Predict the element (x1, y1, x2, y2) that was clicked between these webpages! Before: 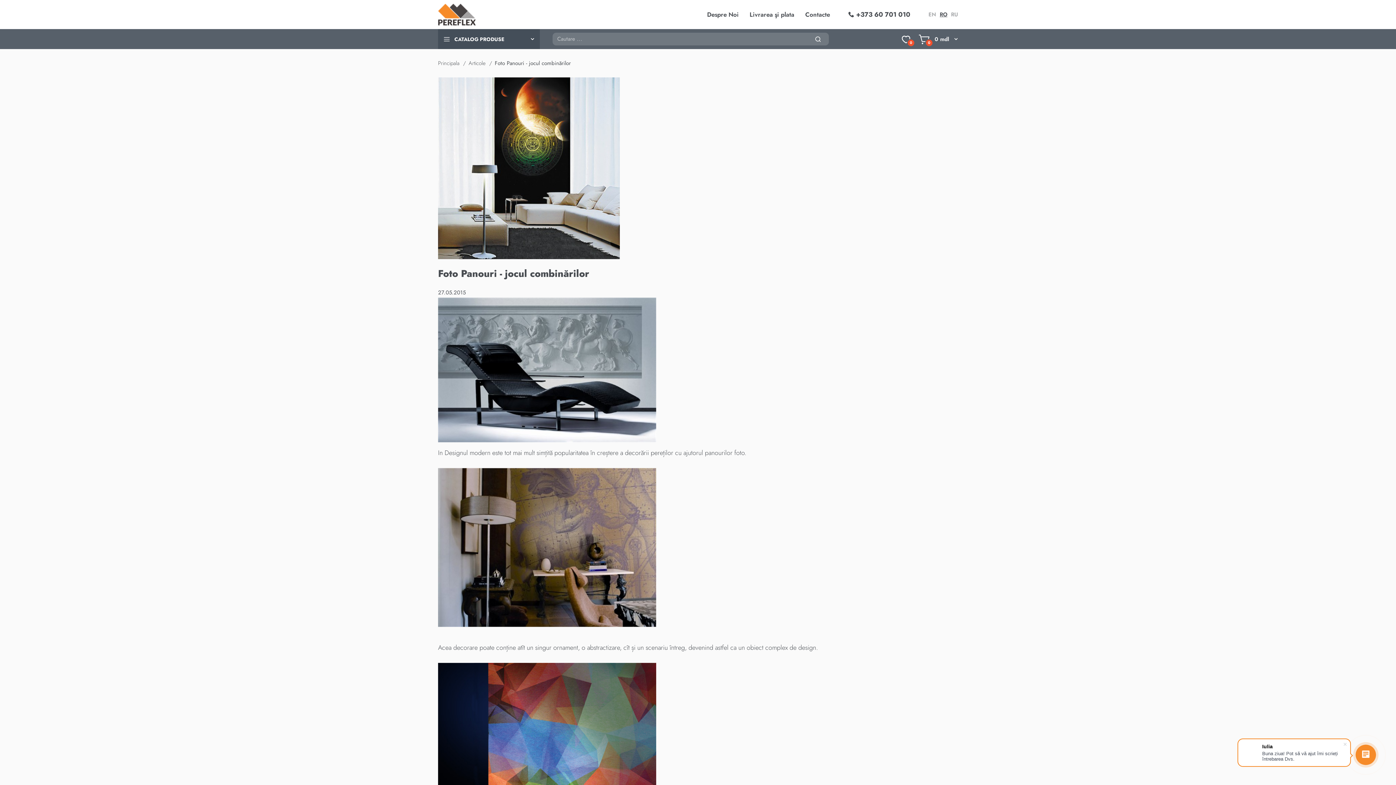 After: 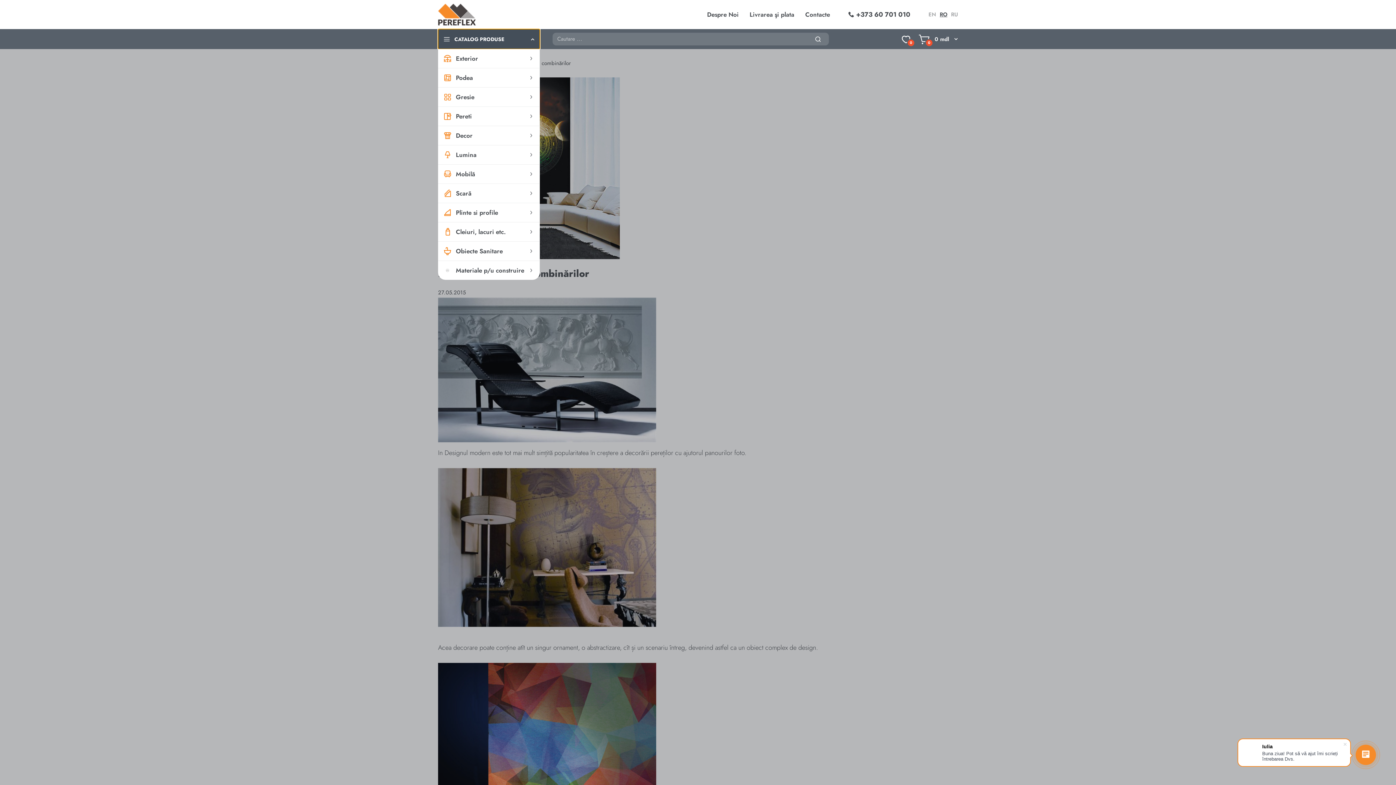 Action: bbox: (438, 29, 540, 49) label: CATALOG PRODUSE